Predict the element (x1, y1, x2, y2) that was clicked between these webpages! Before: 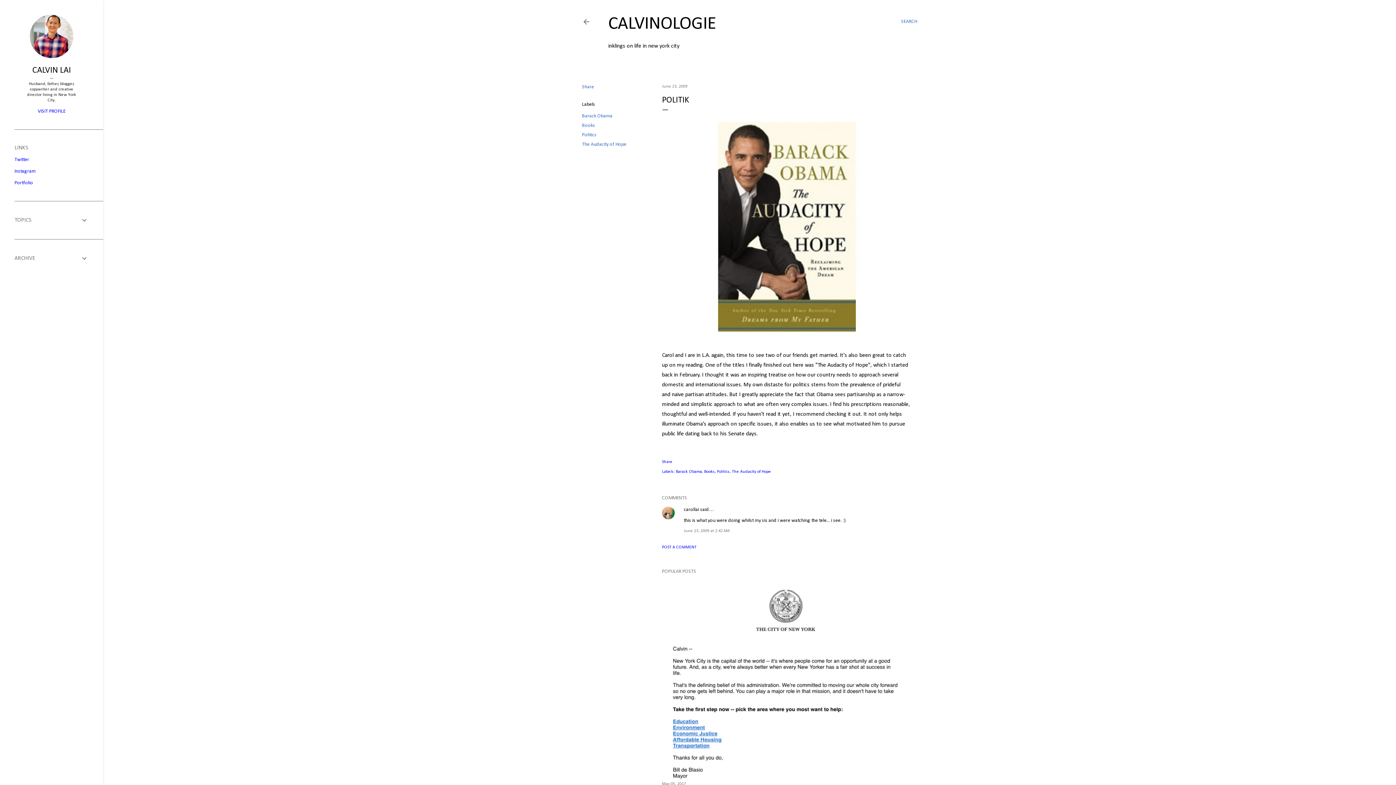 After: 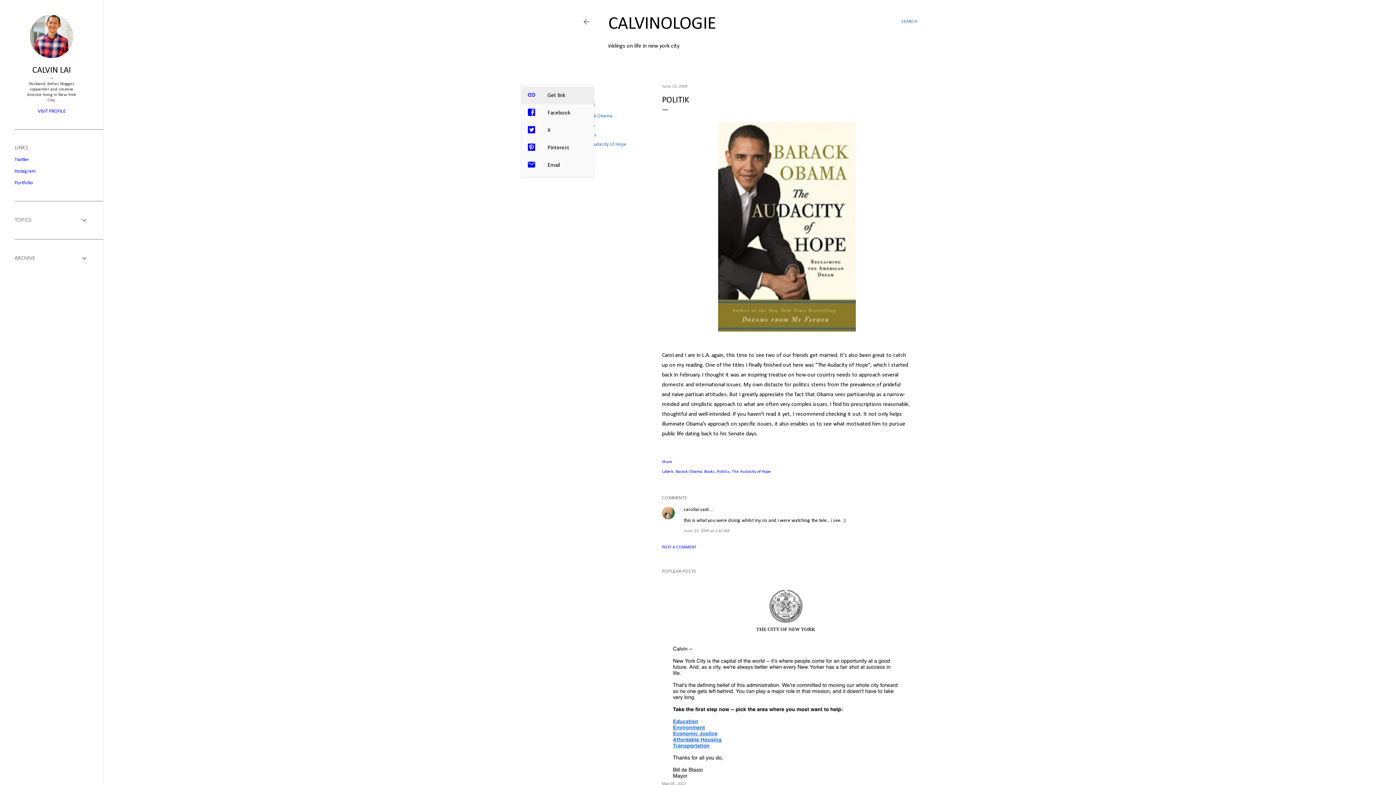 Action: bbox: (582, 84, 594, 90) label: Share